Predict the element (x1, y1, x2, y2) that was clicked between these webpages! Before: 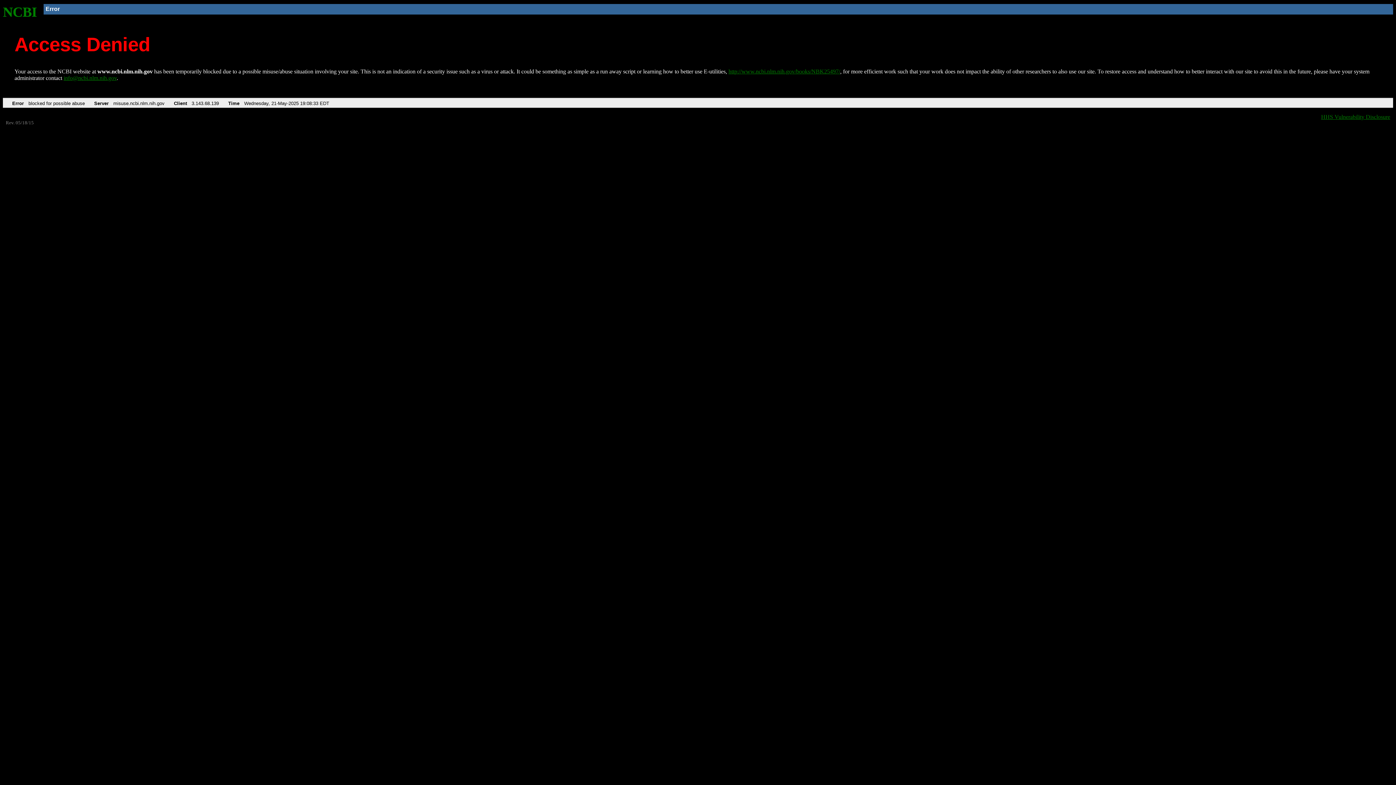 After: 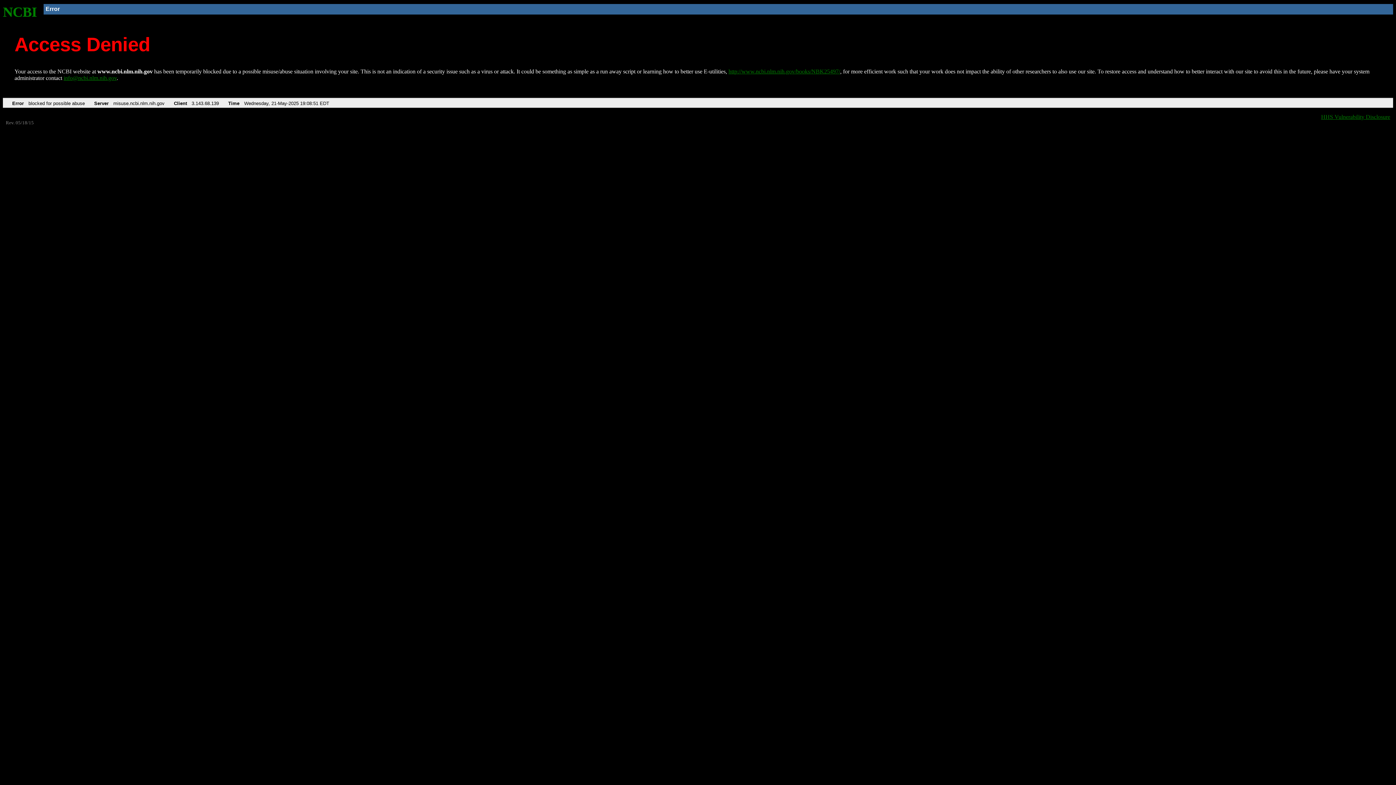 Action: bbox: (2, 4, 37, 19) label: NCBI